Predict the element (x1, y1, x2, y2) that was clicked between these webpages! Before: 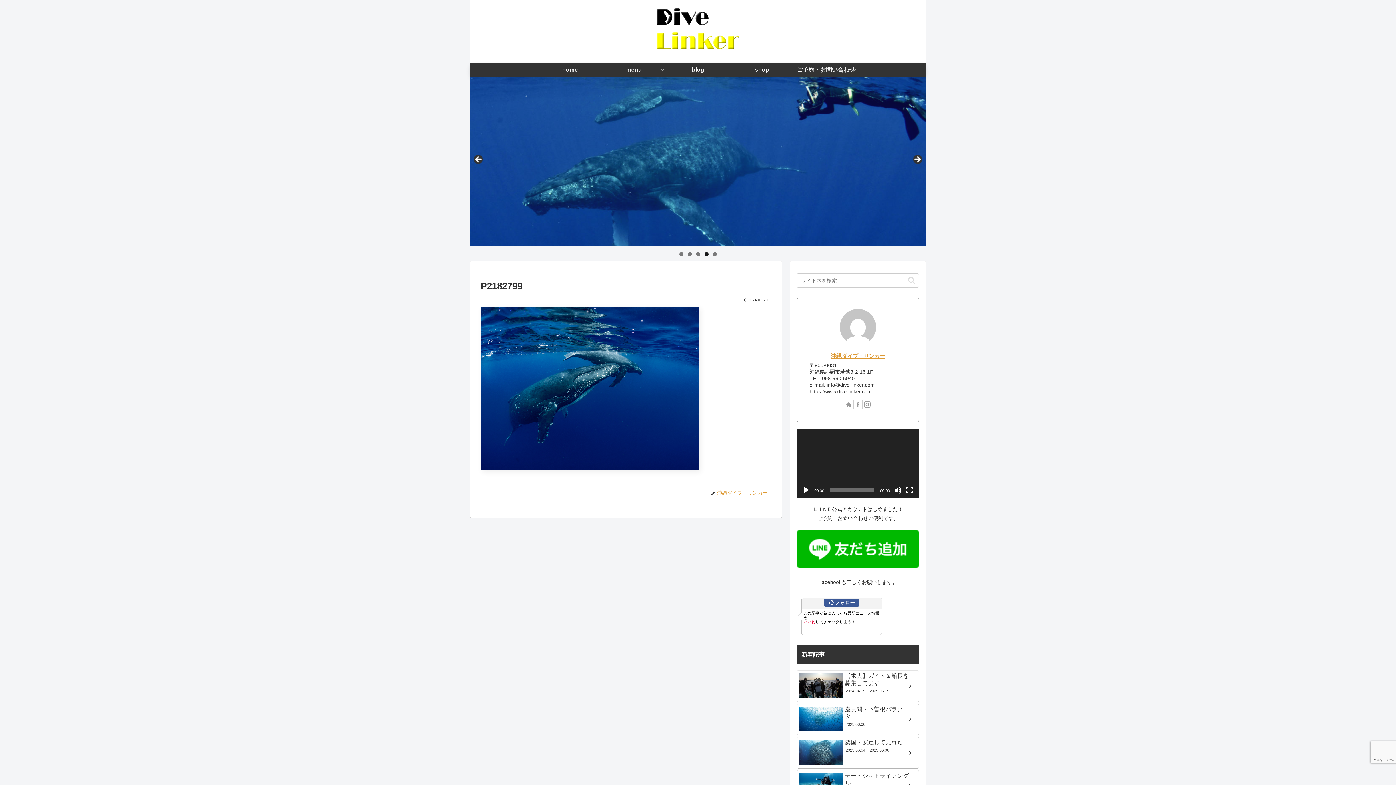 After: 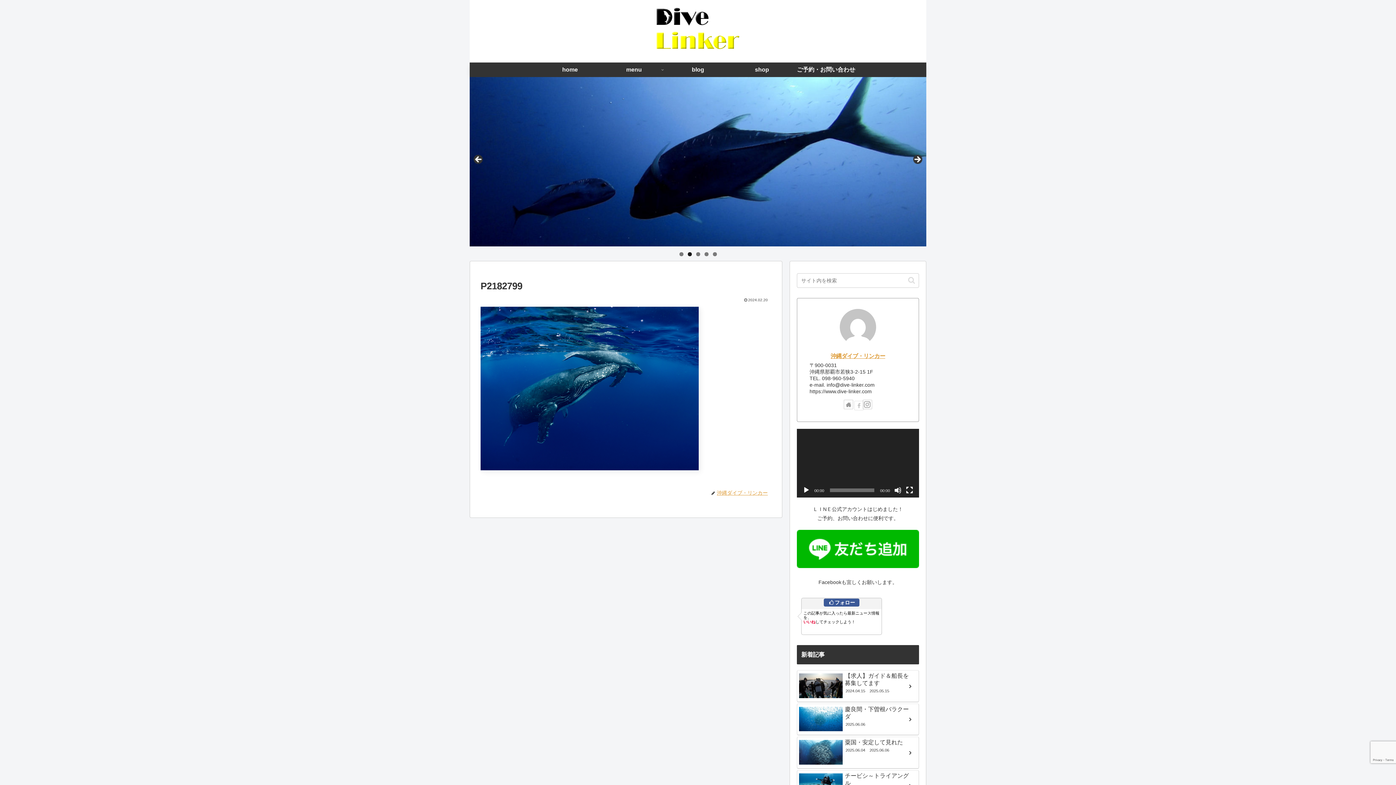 Action: label: Facebookをフォロー bbox: (853, 399, 862, 409)